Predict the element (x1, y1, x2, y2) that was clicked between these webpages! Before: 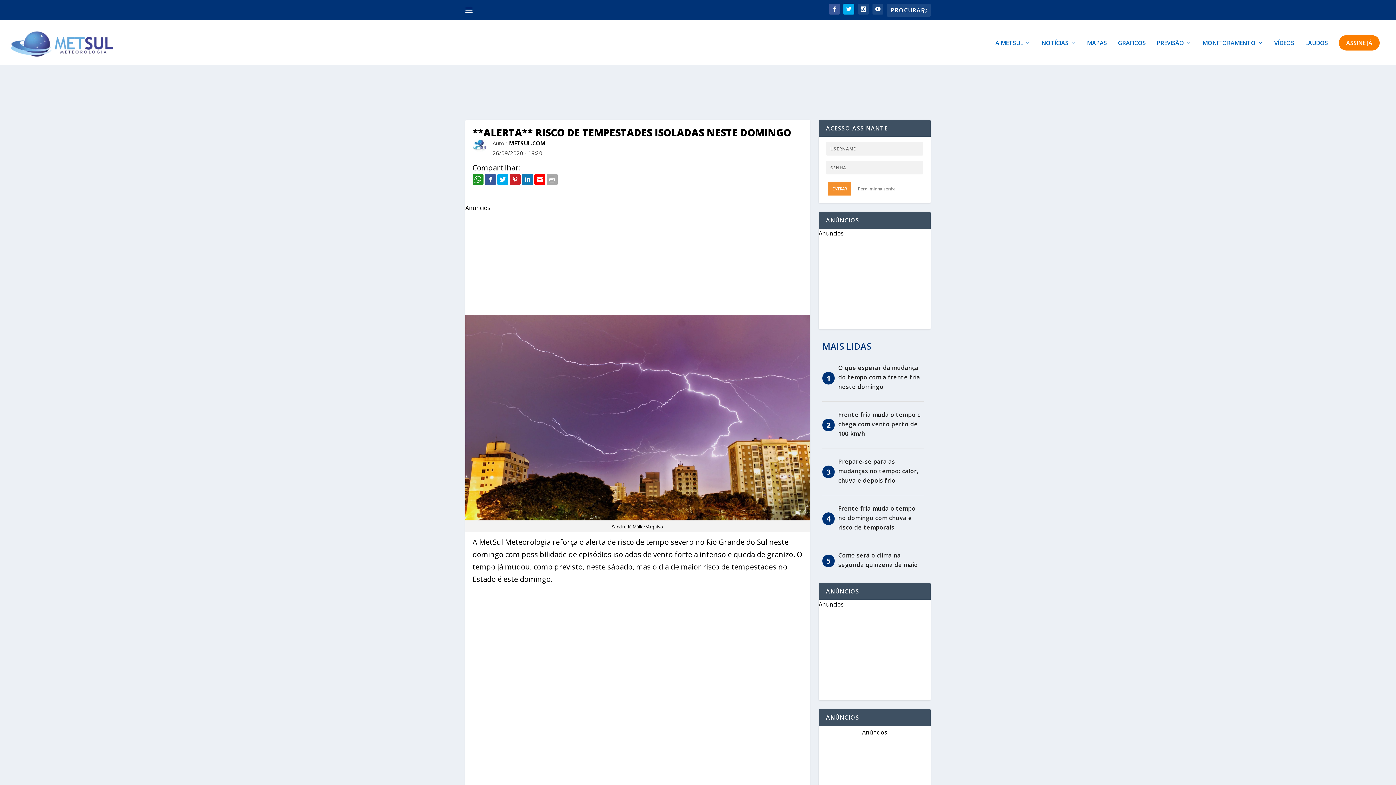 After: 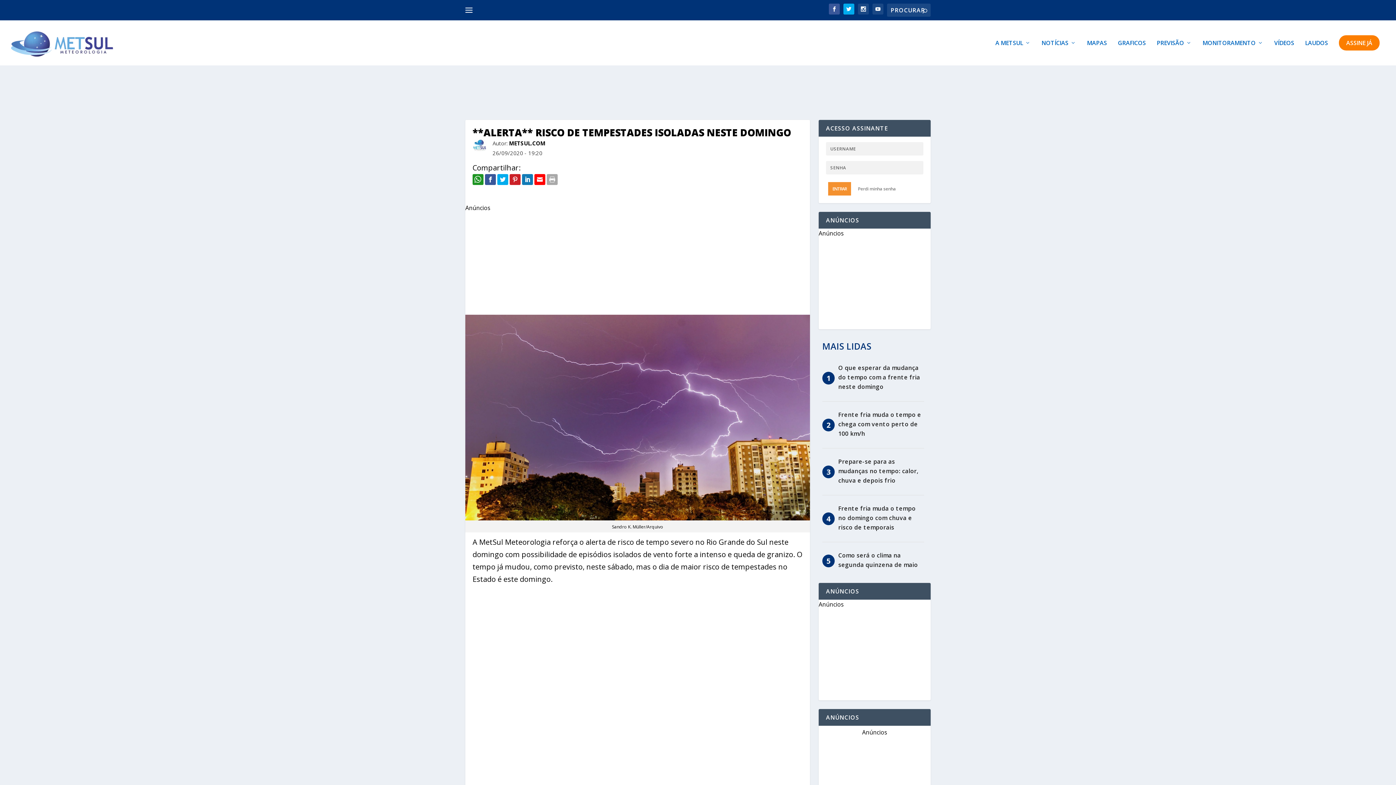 Action: label:   bbox: (485, 176, 497, 184)